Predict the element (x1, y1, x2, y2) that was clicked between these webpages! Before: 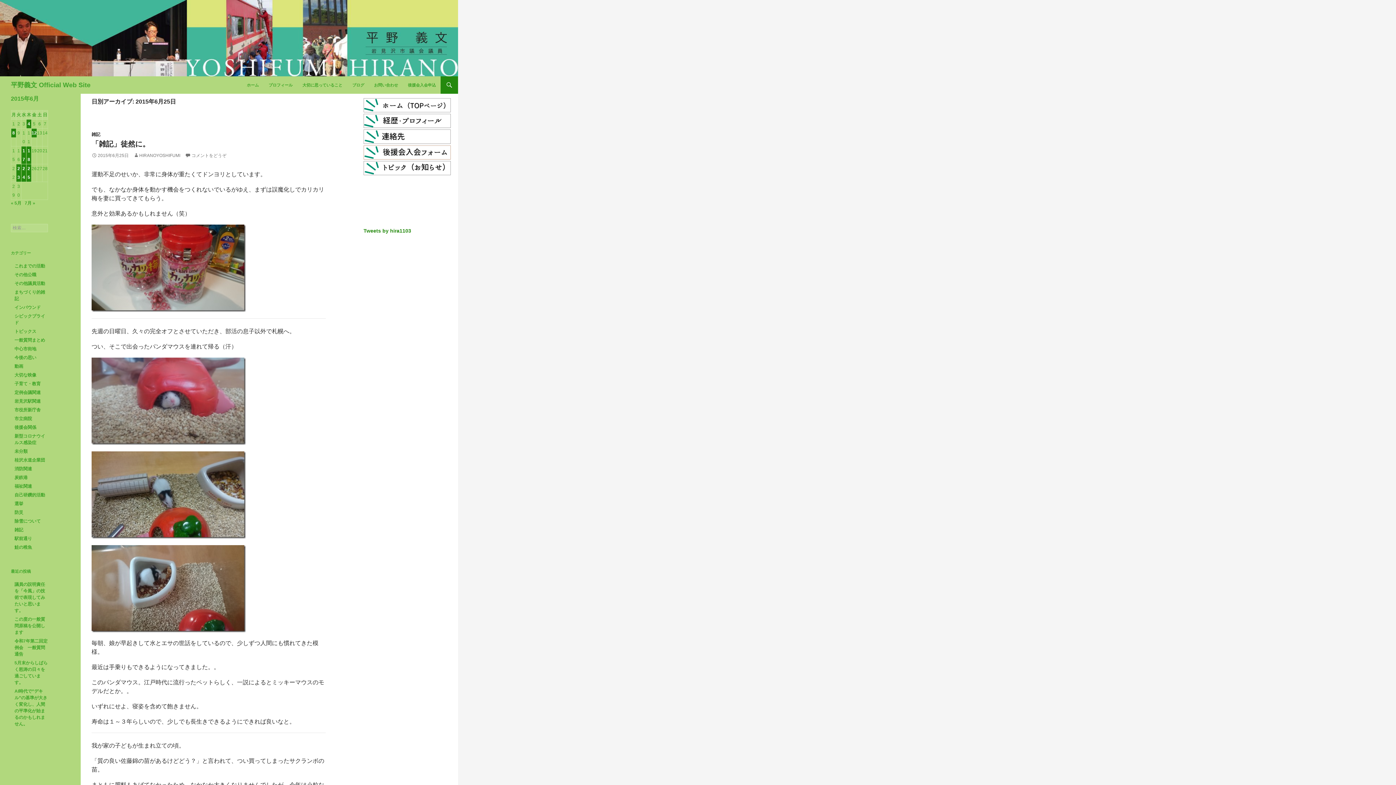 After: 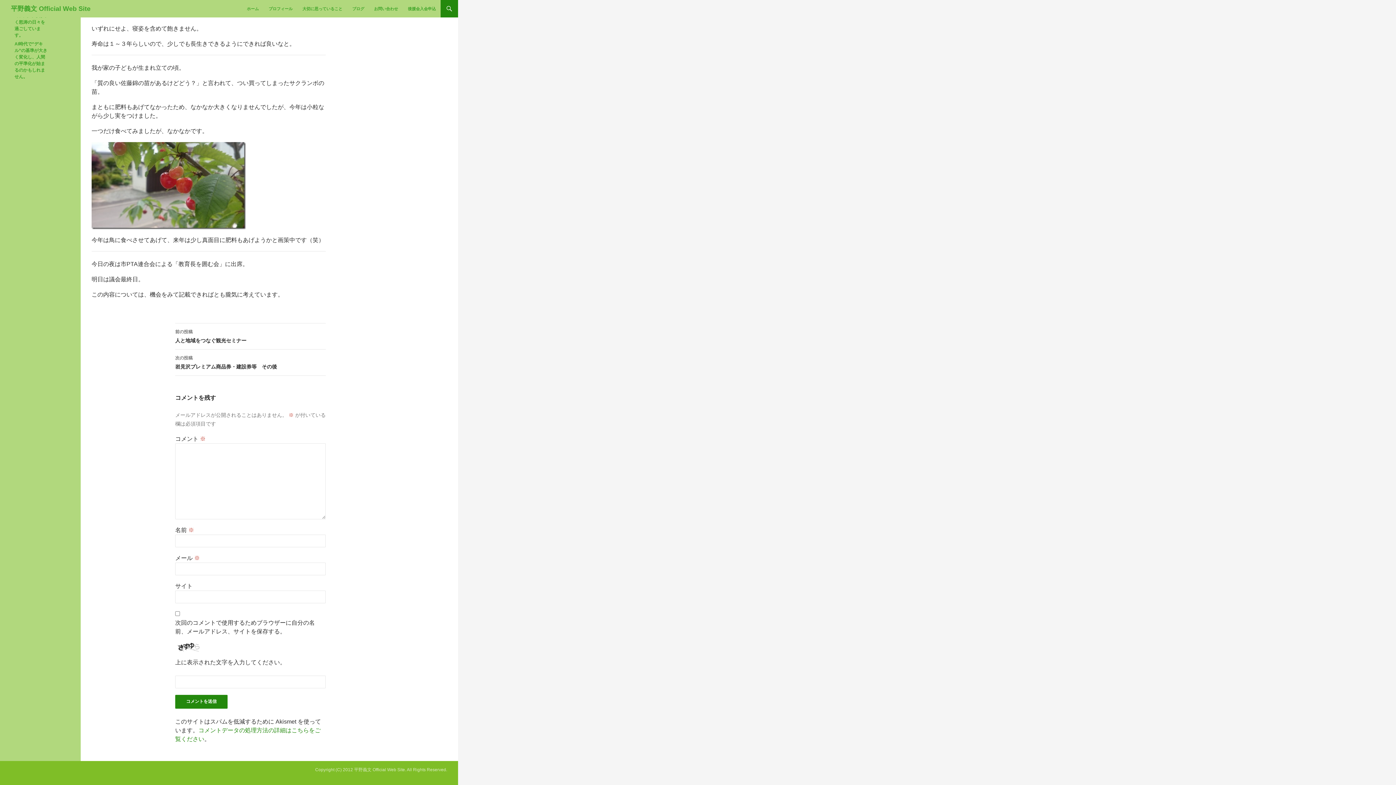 Action: bbox: (185, 153, 226, 158) label: コメントをどうぞ